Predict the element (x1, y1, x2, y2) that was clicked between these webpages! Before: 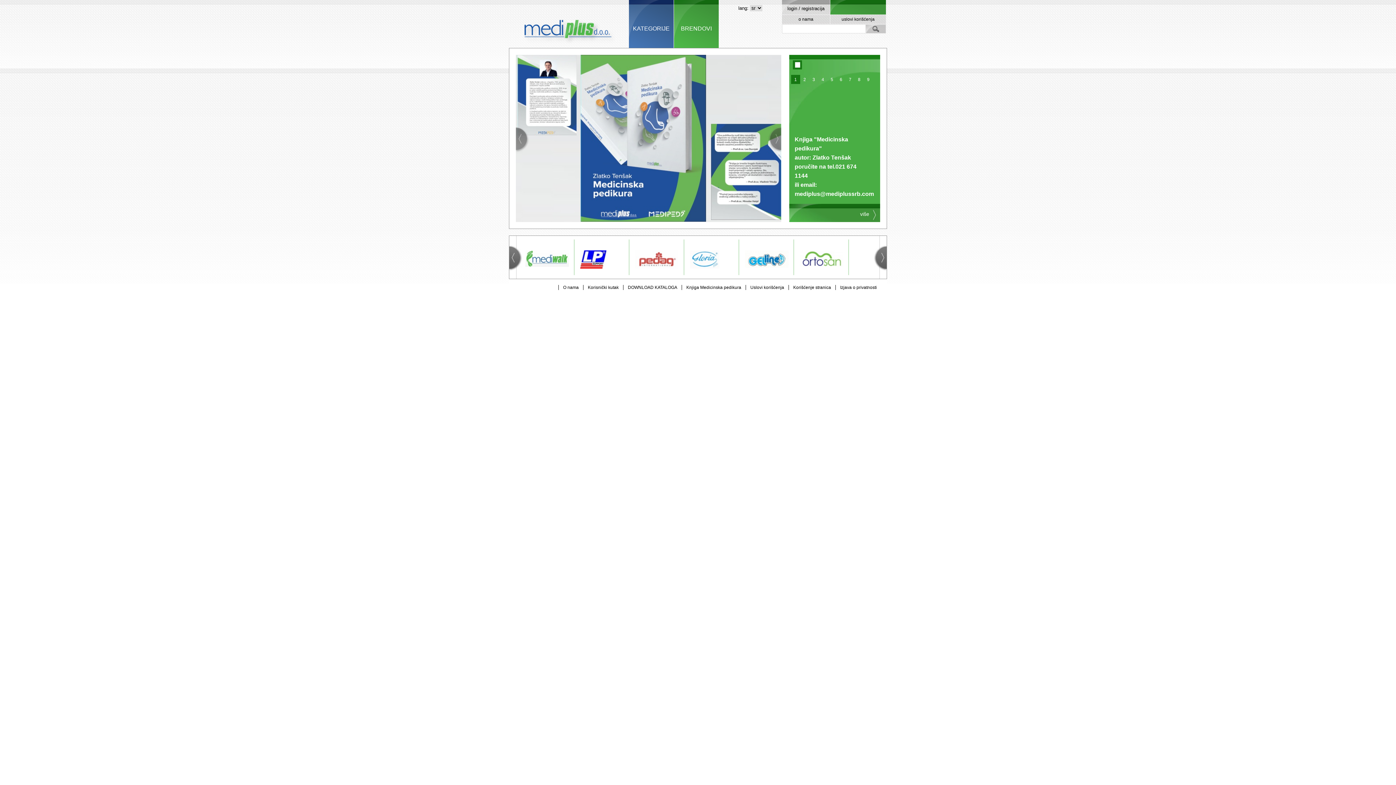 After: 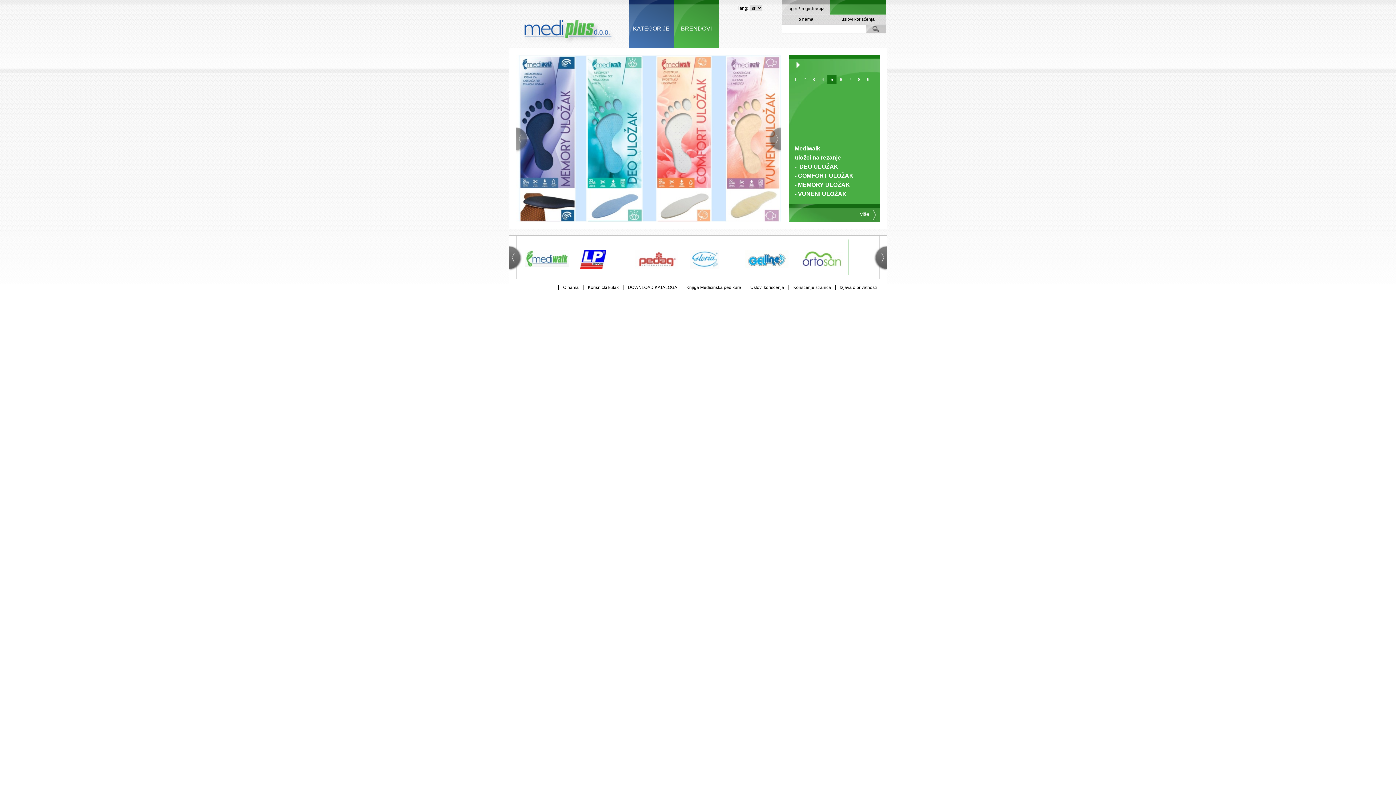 Action: label: 5 bbox: (827, 74, 836, 84)